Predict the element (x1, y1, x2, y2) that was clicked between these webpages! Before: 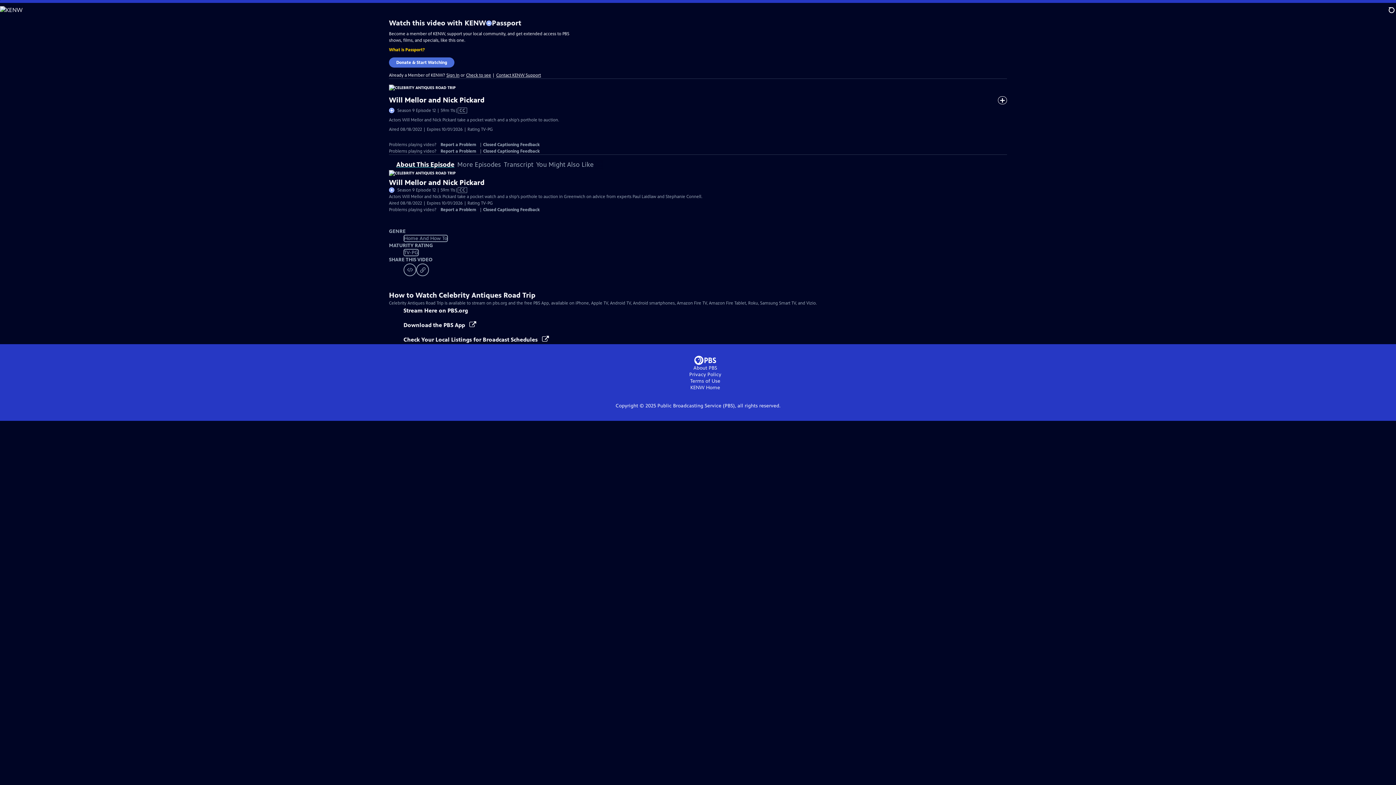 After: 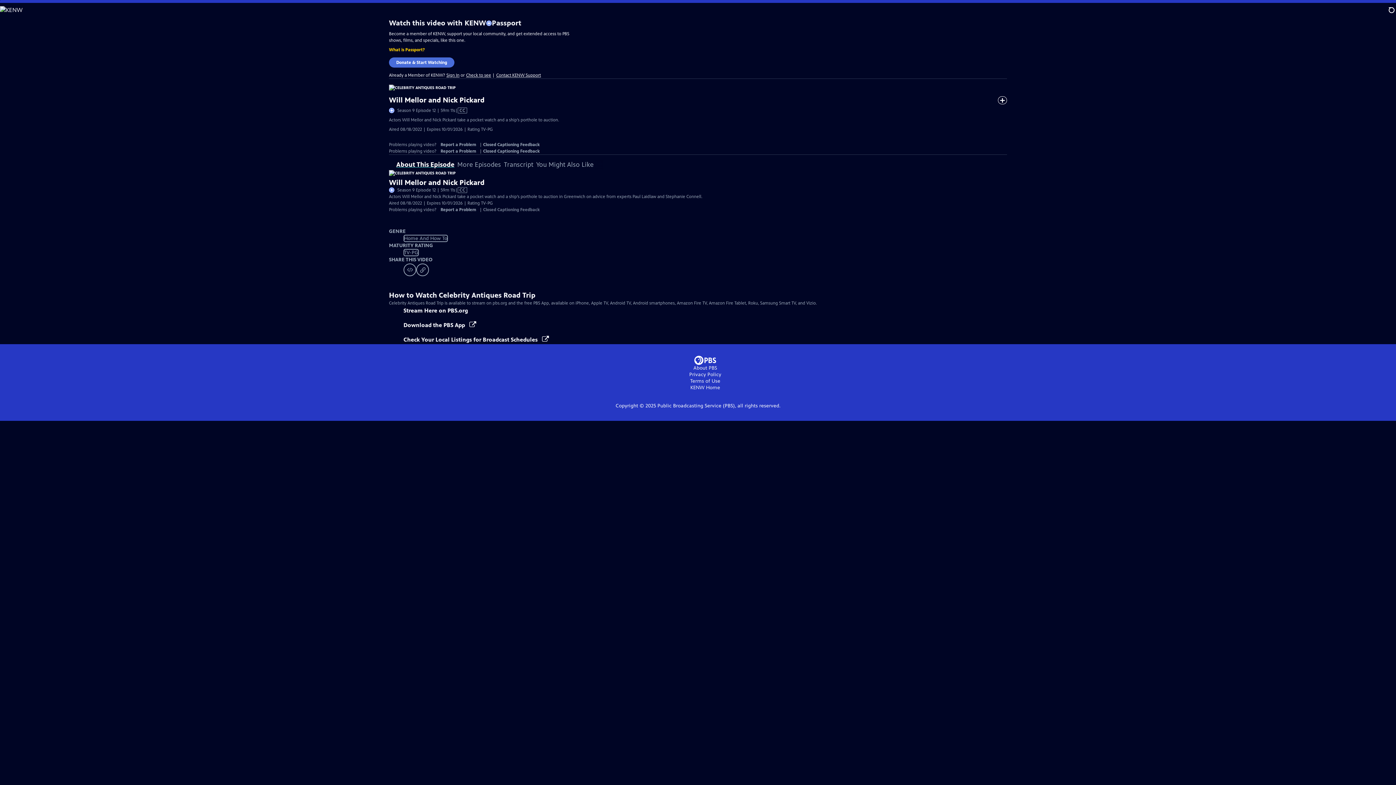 Action: label: Closed Captioning Feedback bbox: (483, 207, 540, 212)